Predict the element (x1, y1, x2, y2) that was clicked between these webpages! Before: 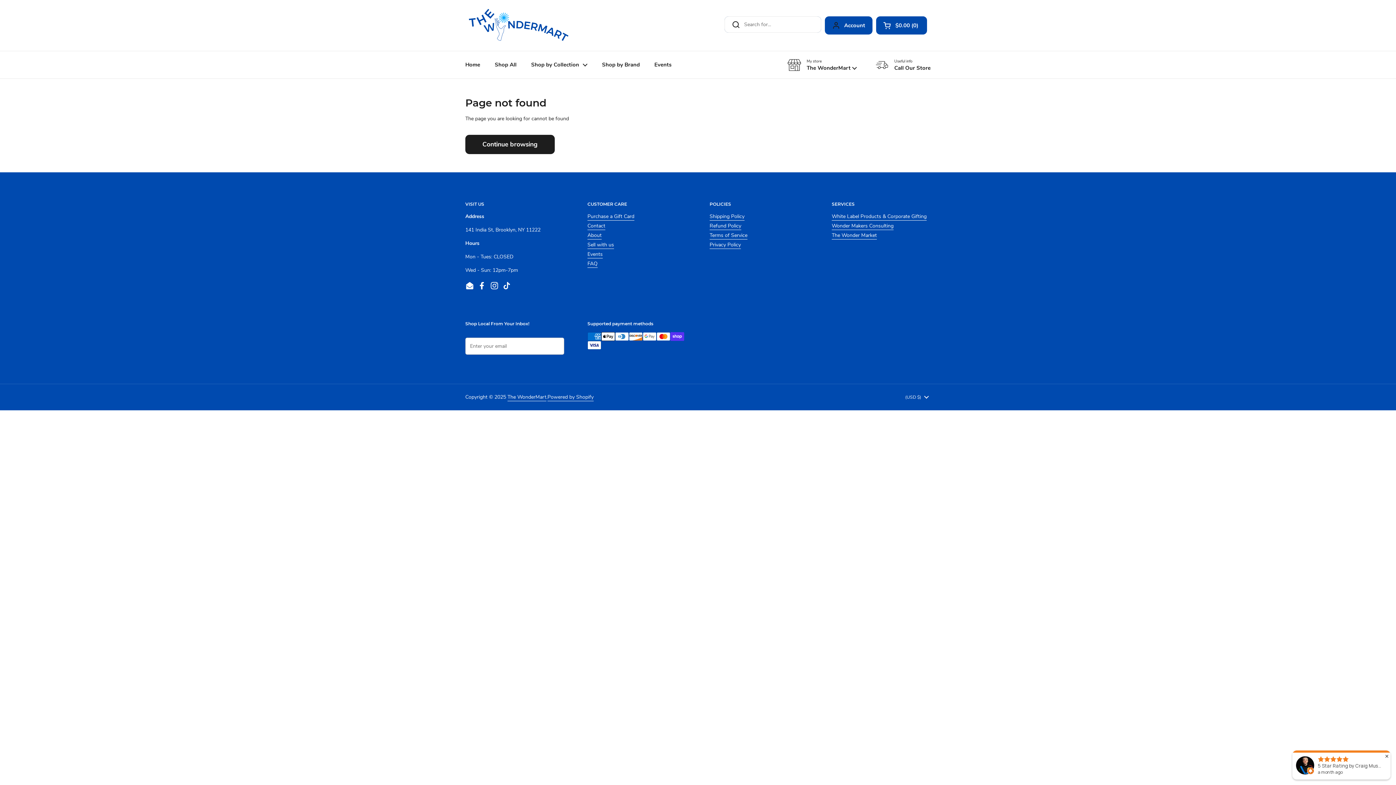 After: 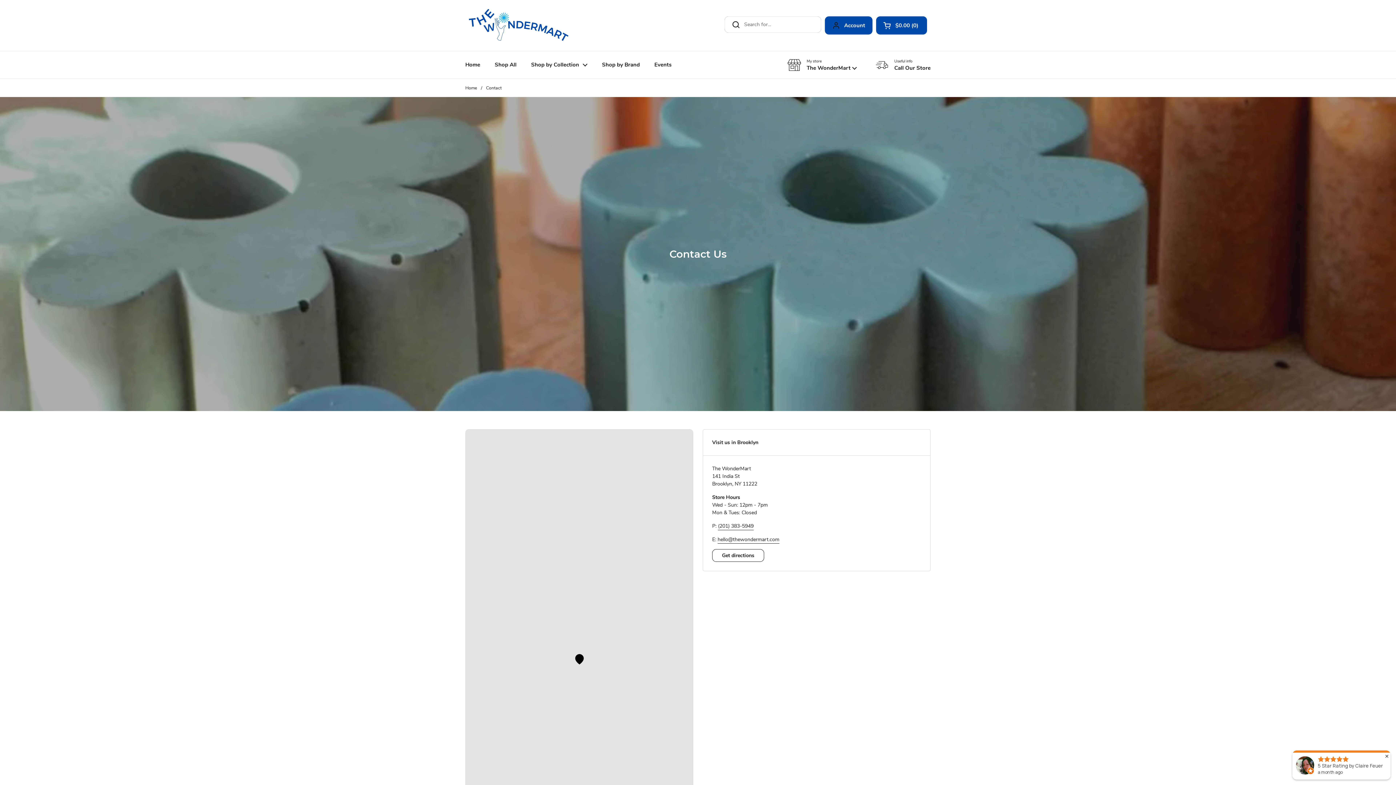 Action: label: Contact bbox: (587, 222, 605, 230)